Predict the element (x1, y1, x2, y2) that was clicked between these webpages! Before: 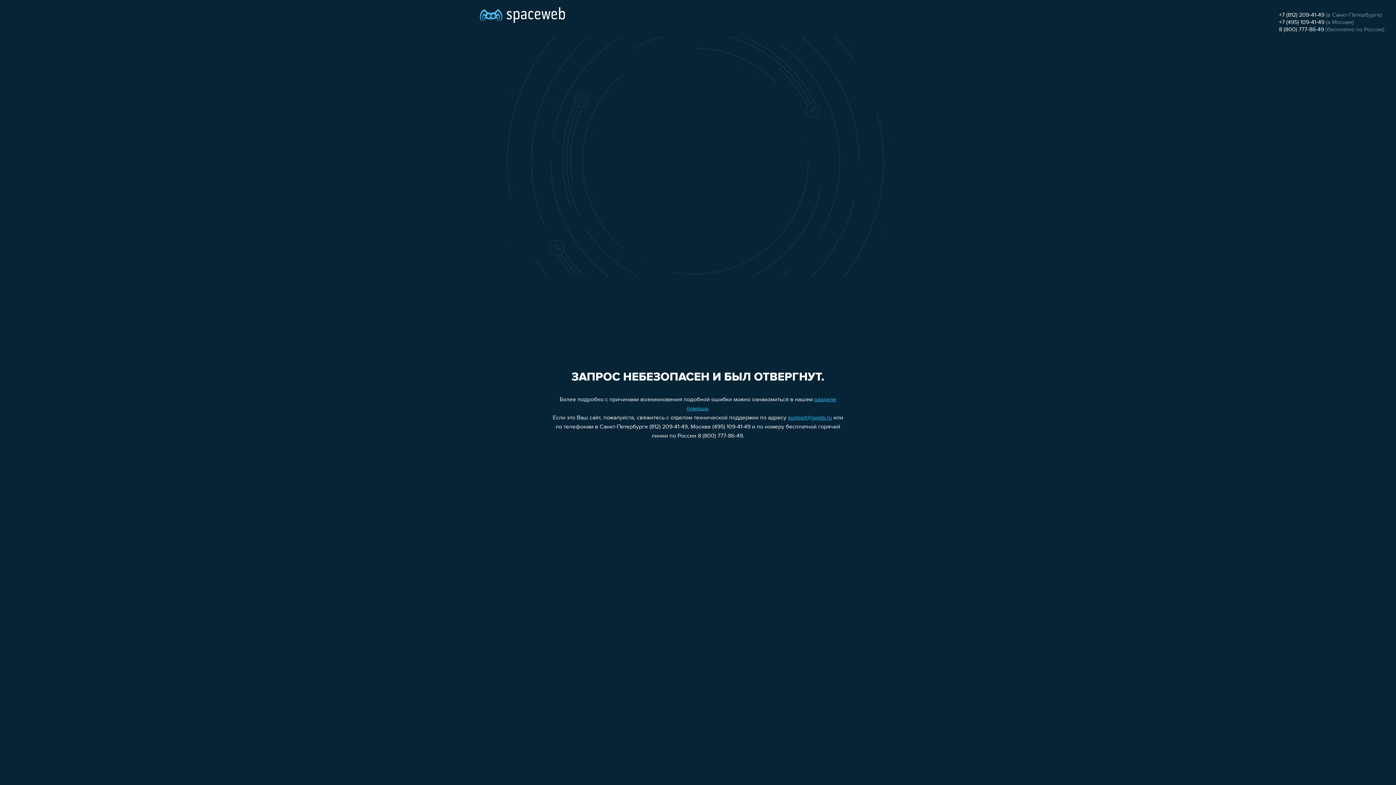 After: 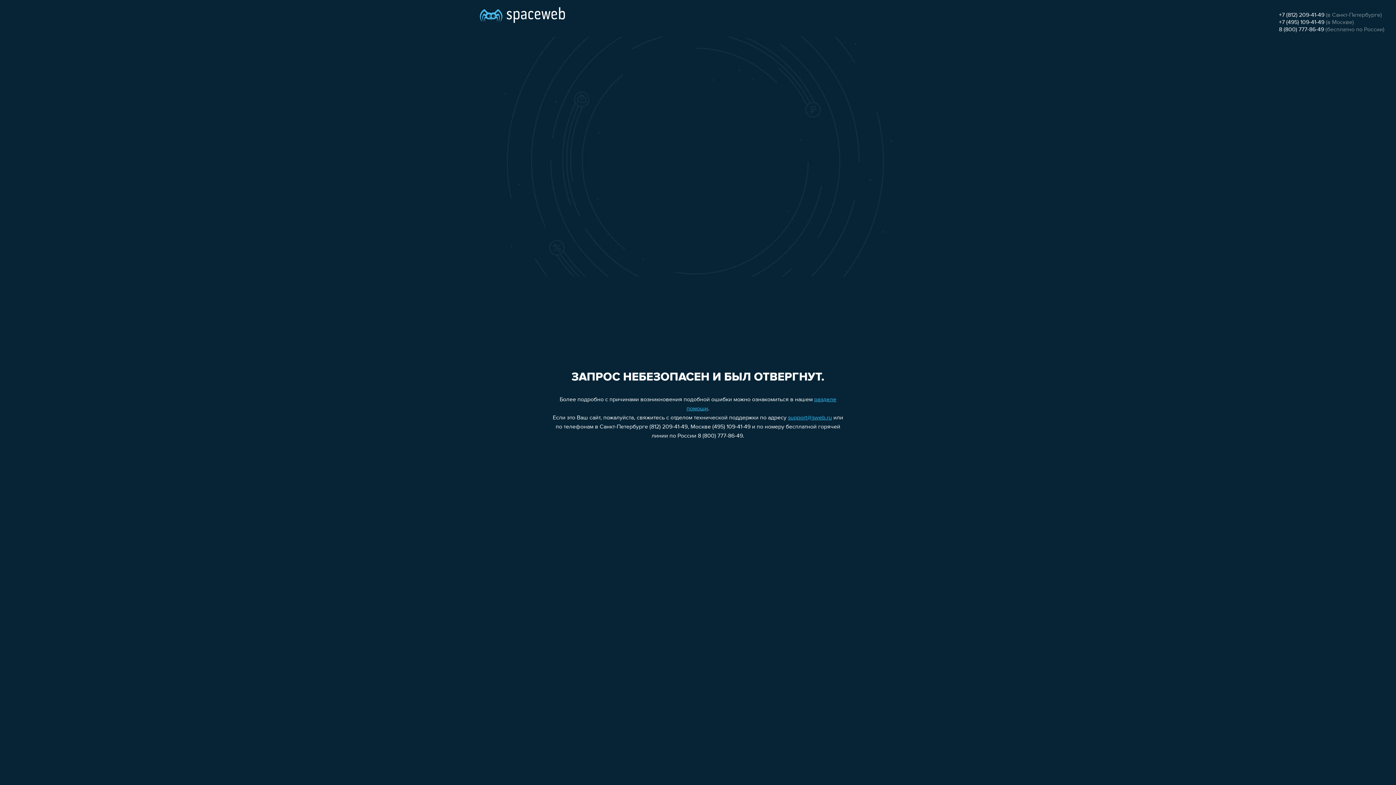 Action: label: 8 (800) 777-86-49 bbox: (1279, 26, 1324, 32)